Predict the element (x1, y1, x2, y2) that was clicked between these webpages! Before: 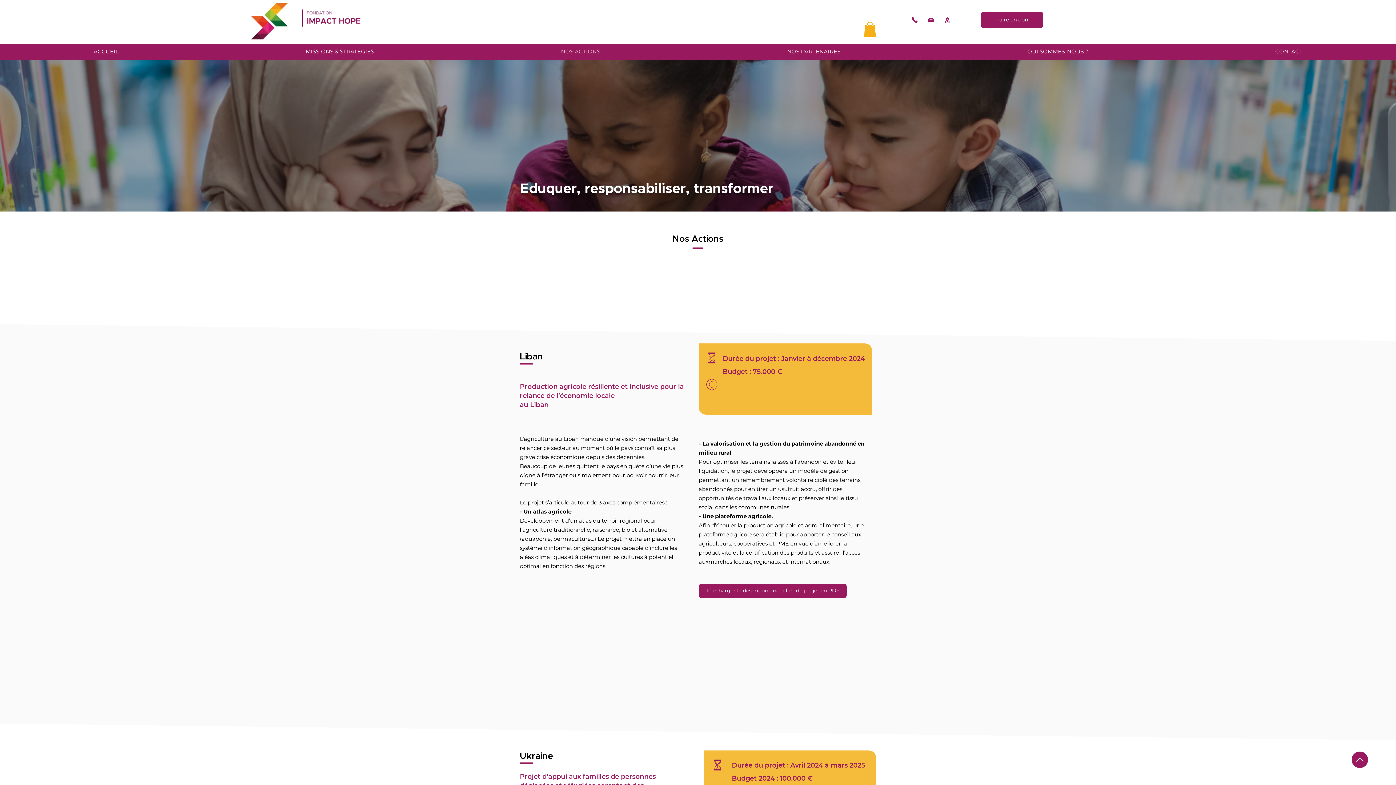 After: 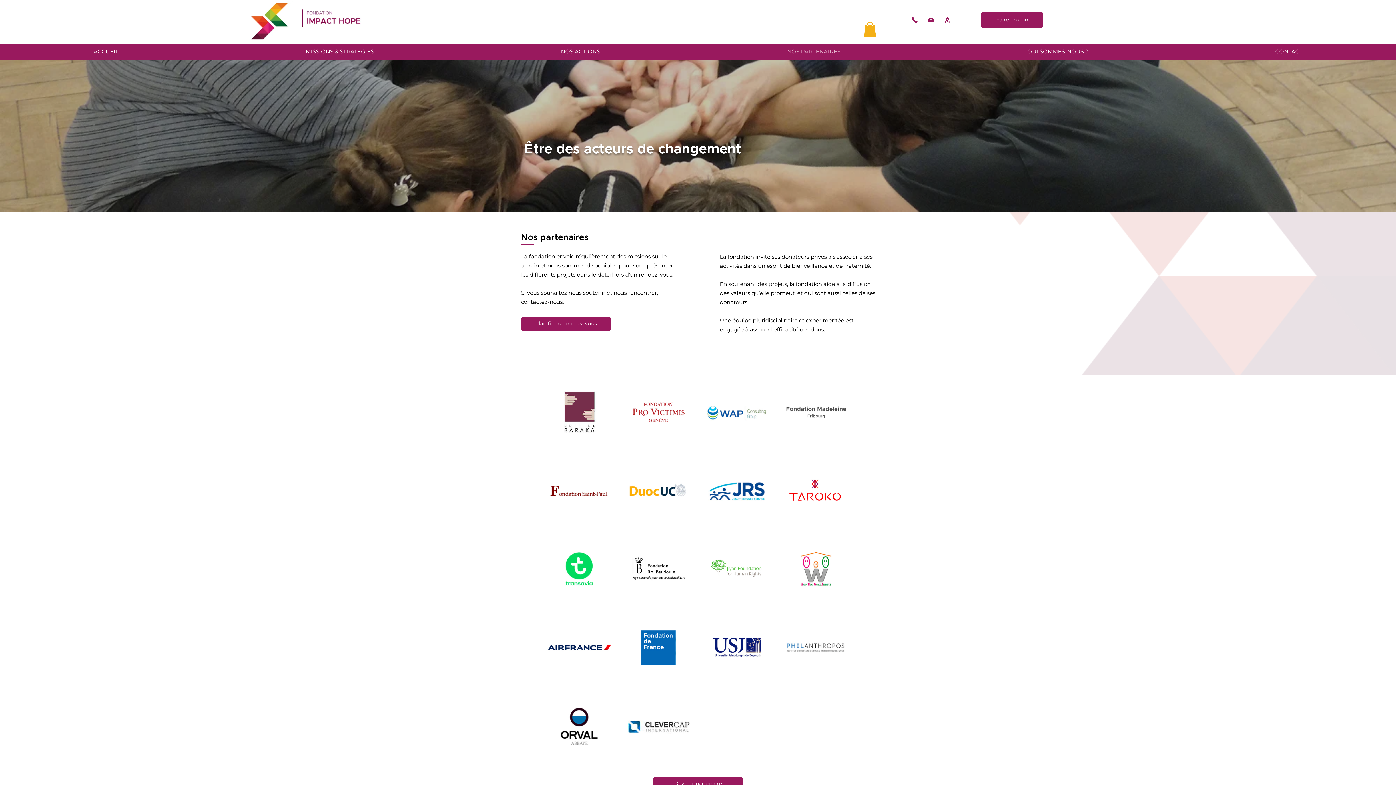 Action: bbox: (693, 45, 934, 57) label: NOS PARTENAIRES